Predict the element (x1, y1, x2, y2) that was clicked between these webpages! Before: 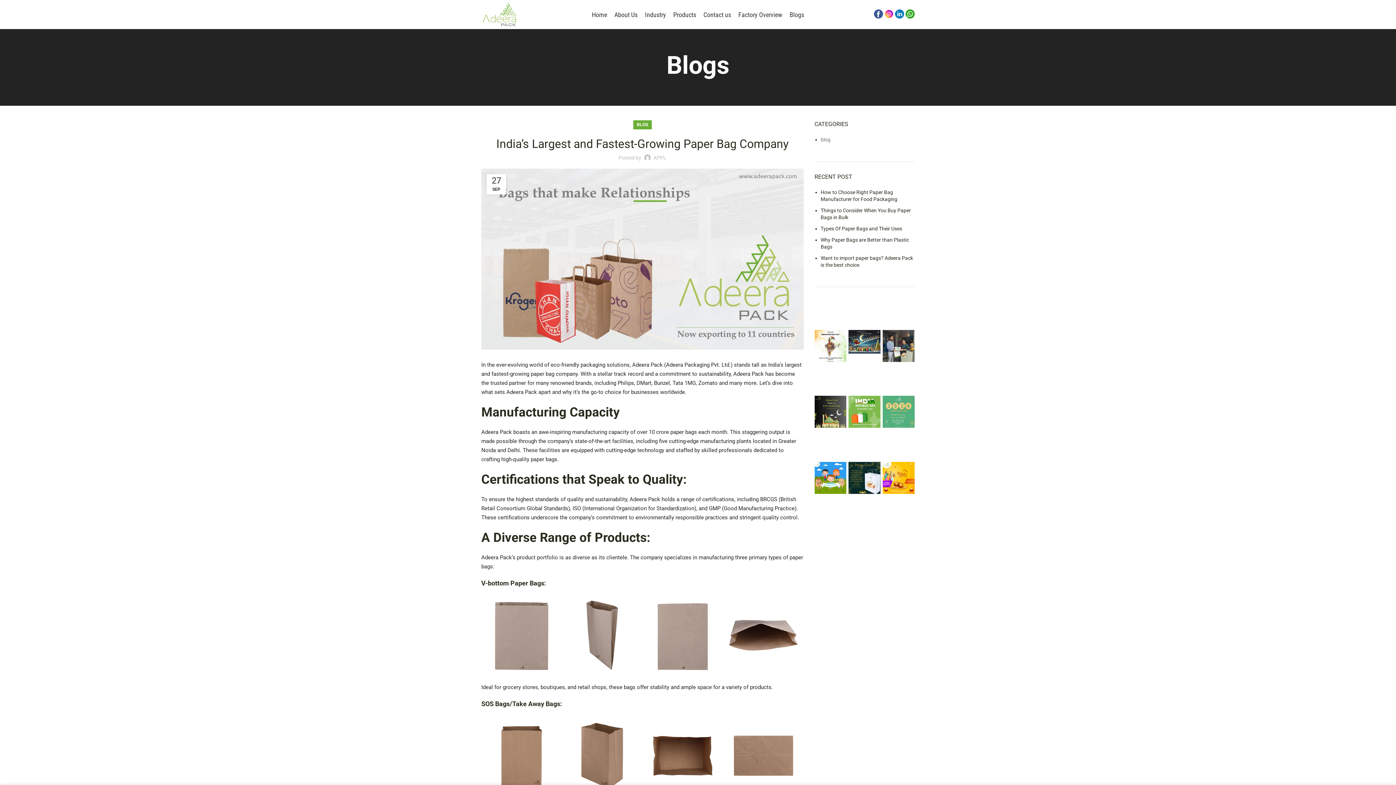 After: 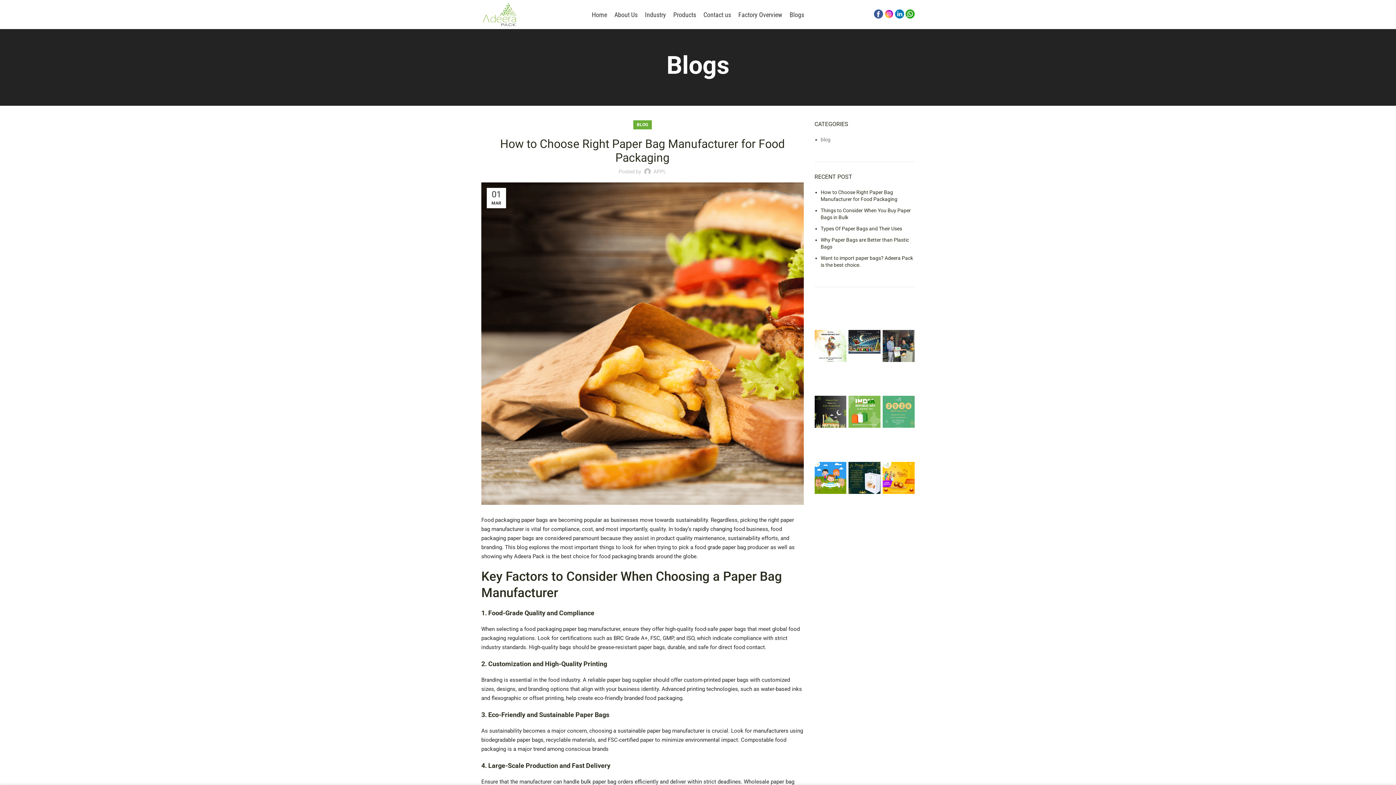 Action: label: How to Choose Right Paper Bag Manufacturer for Food Packaging bbox: (820, 189, 914, 202)